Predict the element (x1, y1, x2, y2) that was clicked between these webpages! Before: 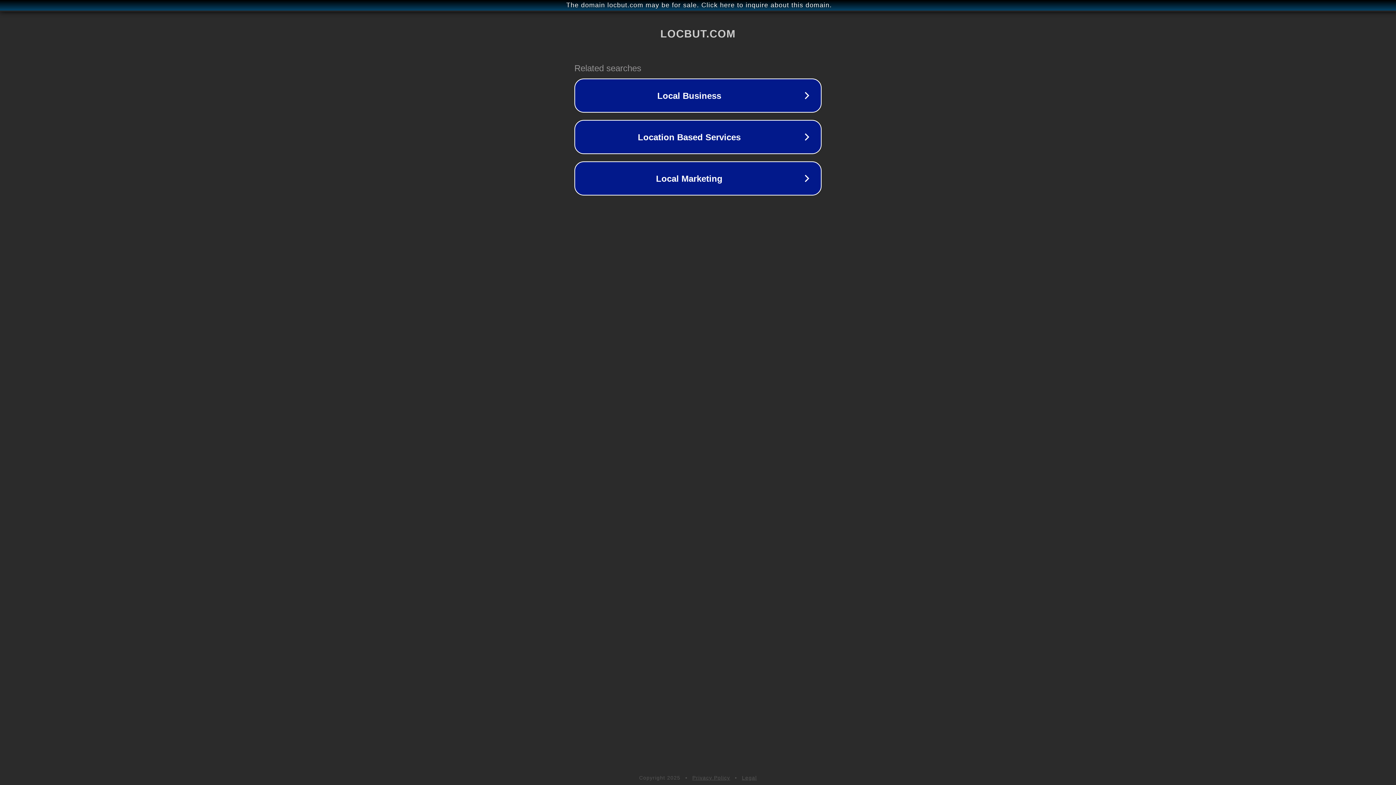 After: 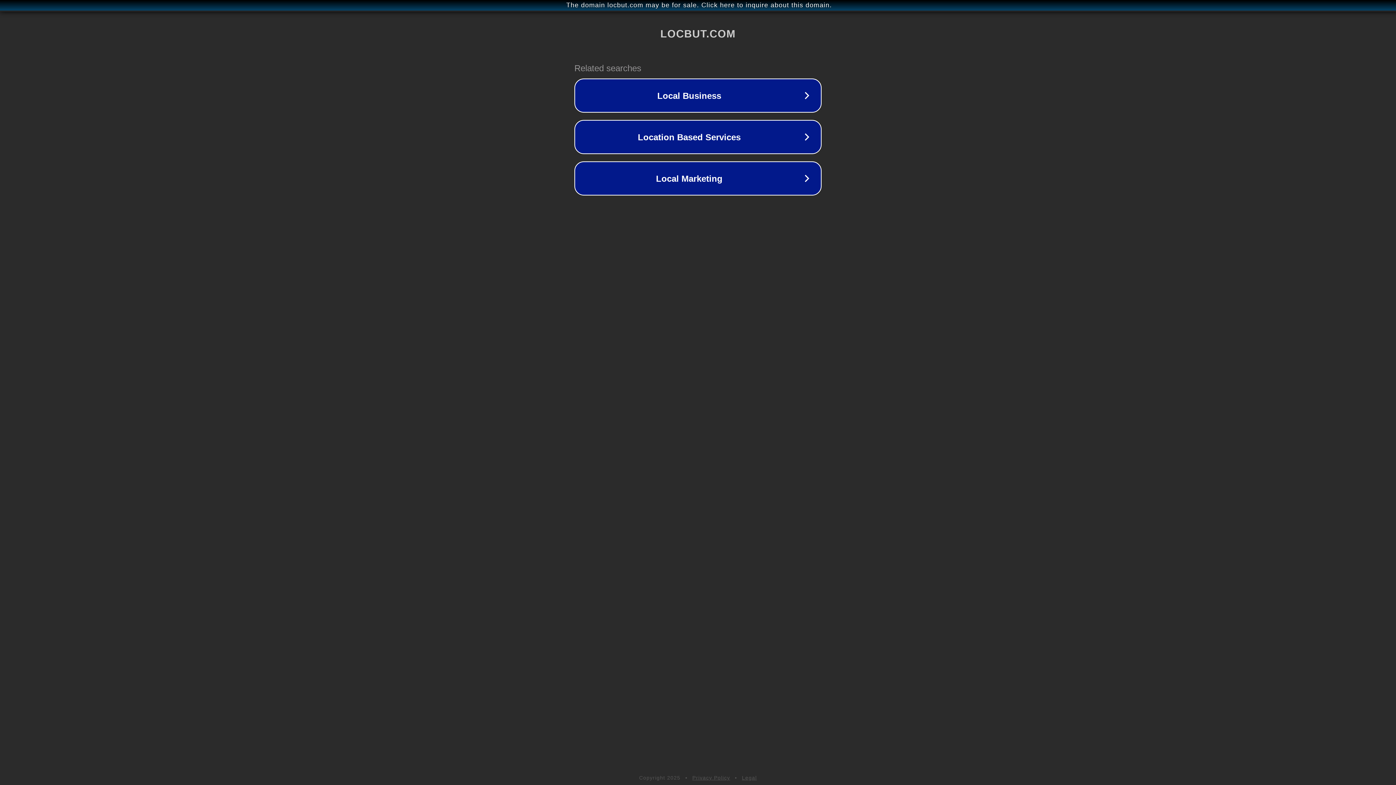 Action: label: Privacy Policy bbox: (692, 775, 730, 781)